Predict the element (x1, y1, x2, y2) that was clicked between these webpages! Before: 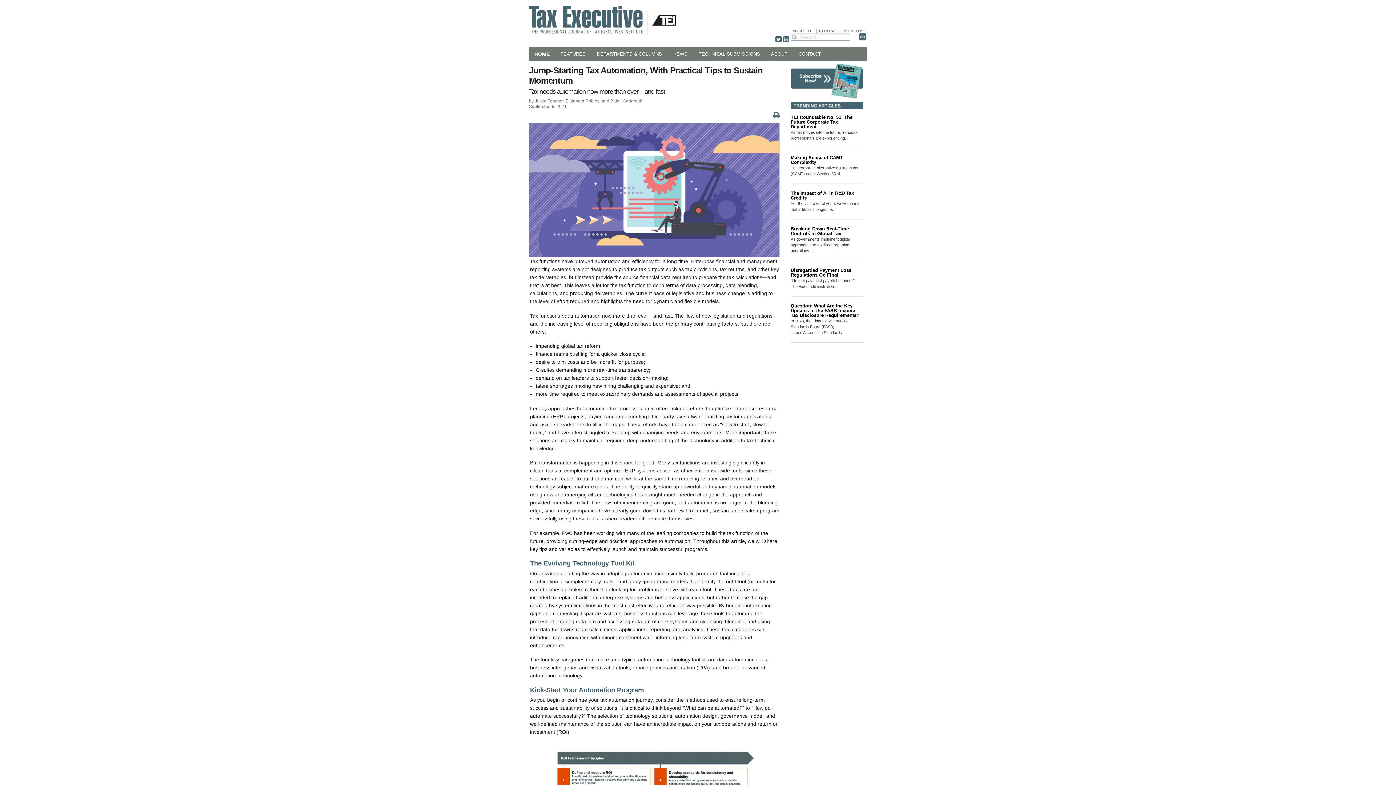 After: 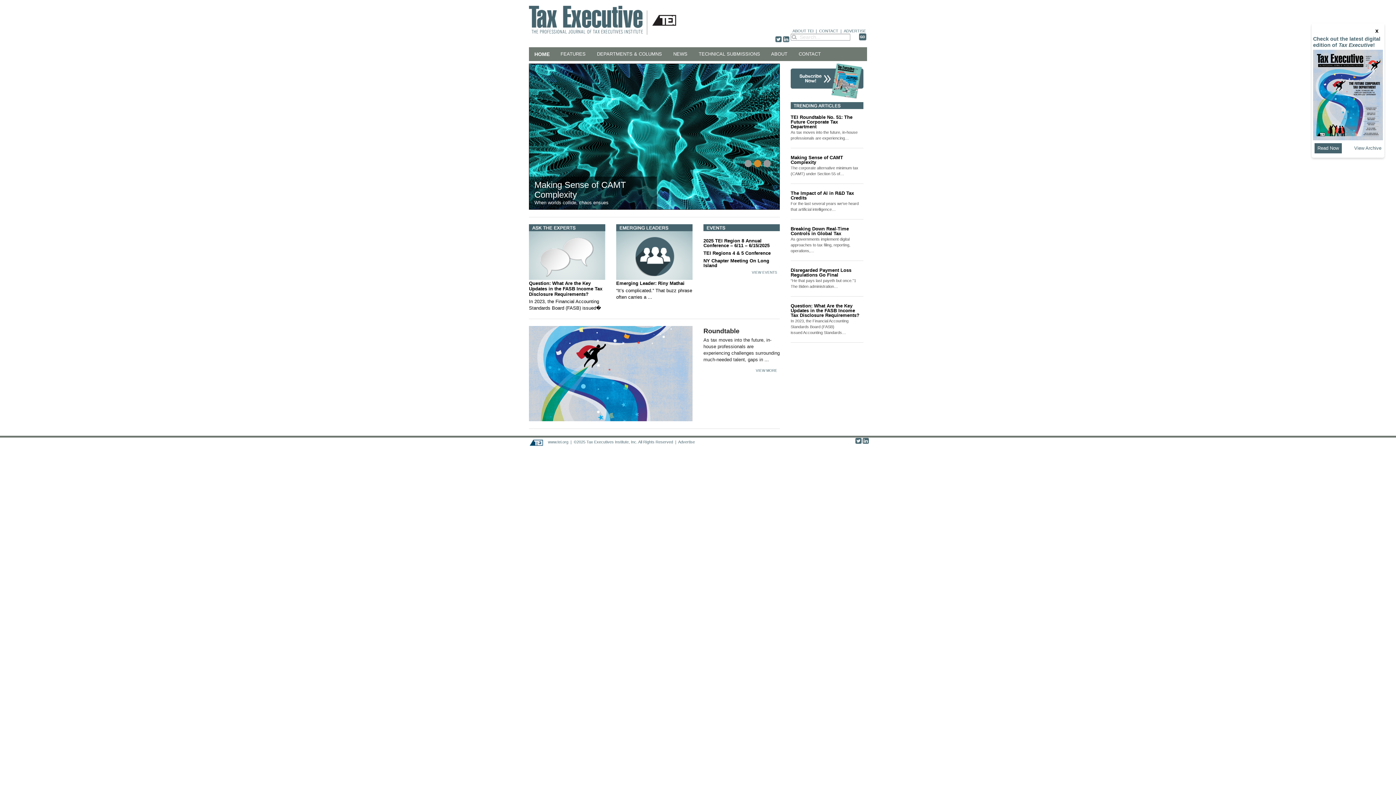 Action: bbox: (529, 16, 651, 22)